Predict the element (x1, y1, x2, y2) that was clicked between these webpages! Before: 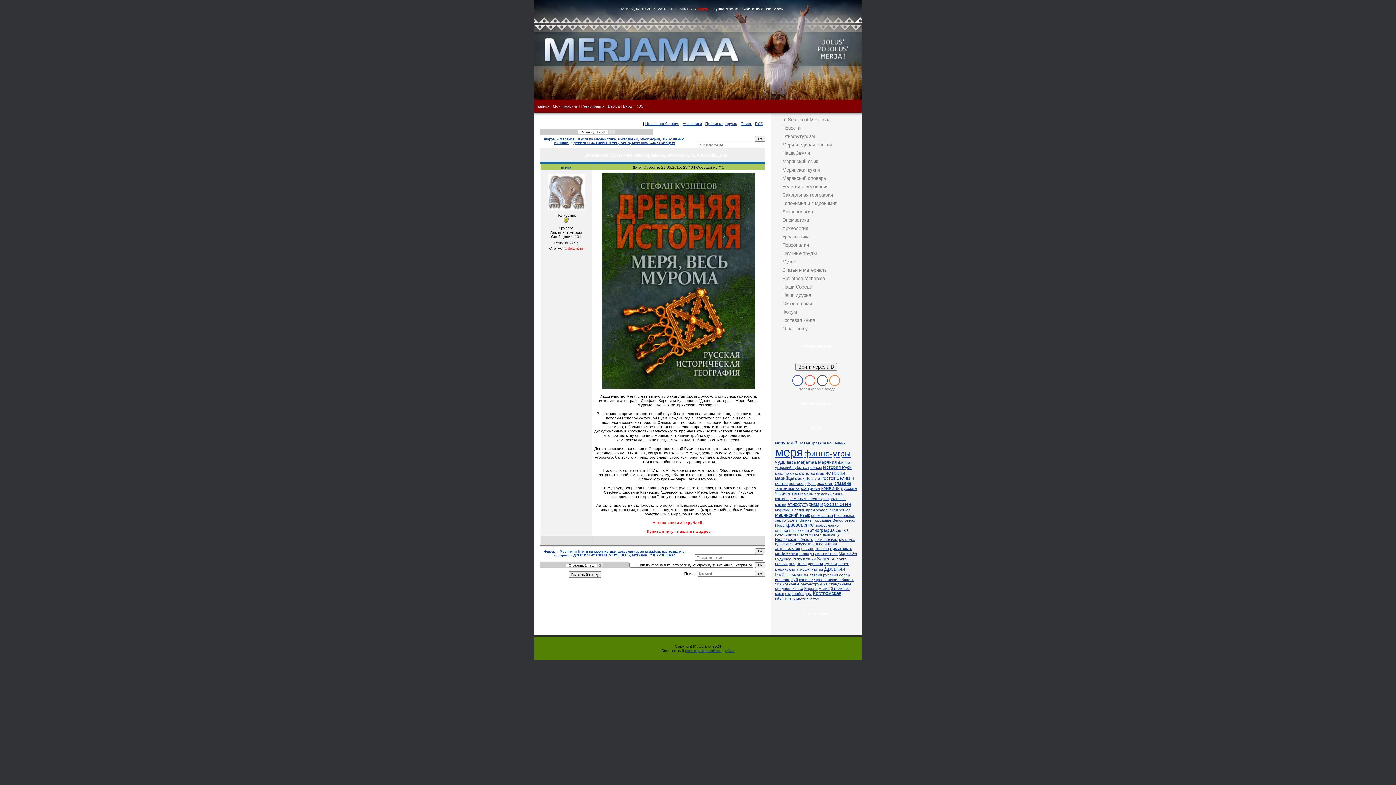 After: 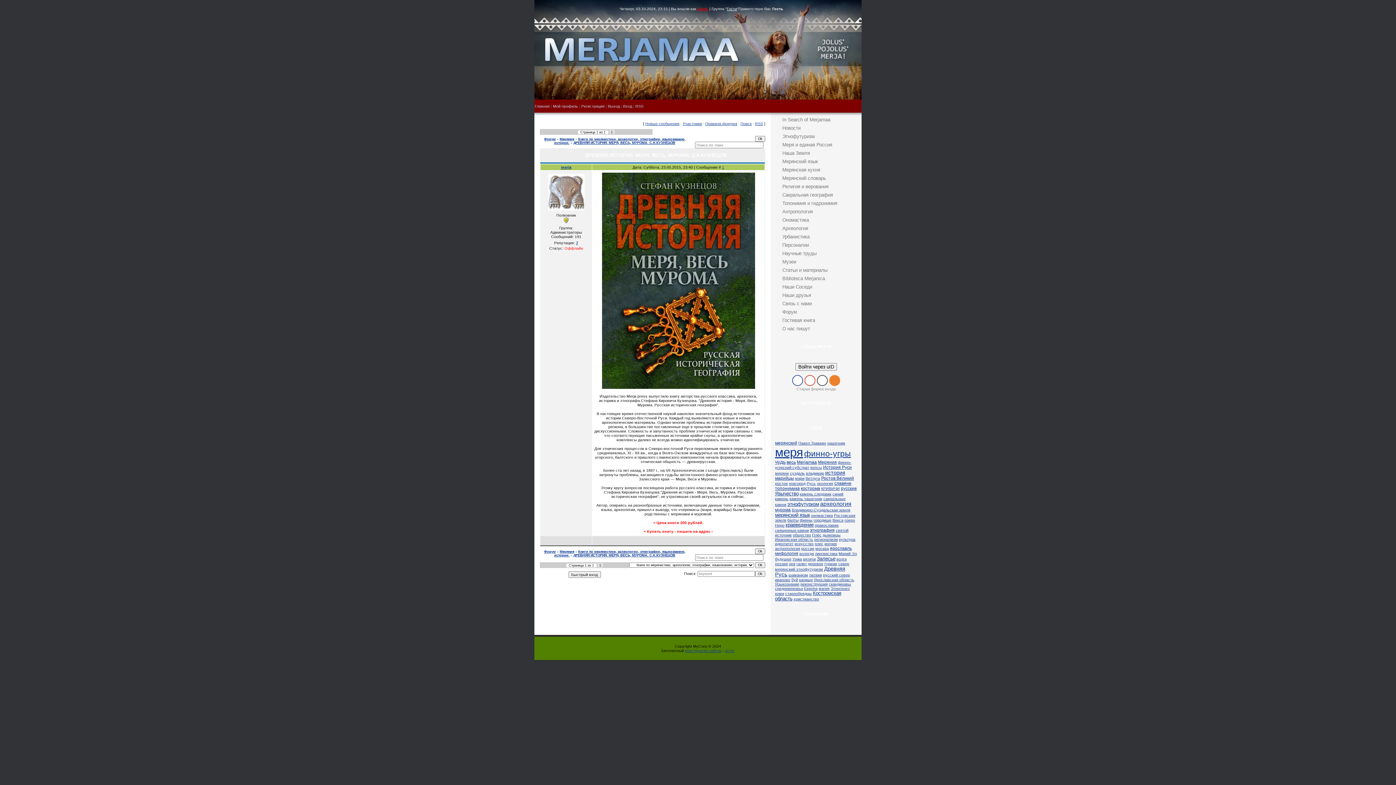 Action: bbox: (829, 375, 840, 386)